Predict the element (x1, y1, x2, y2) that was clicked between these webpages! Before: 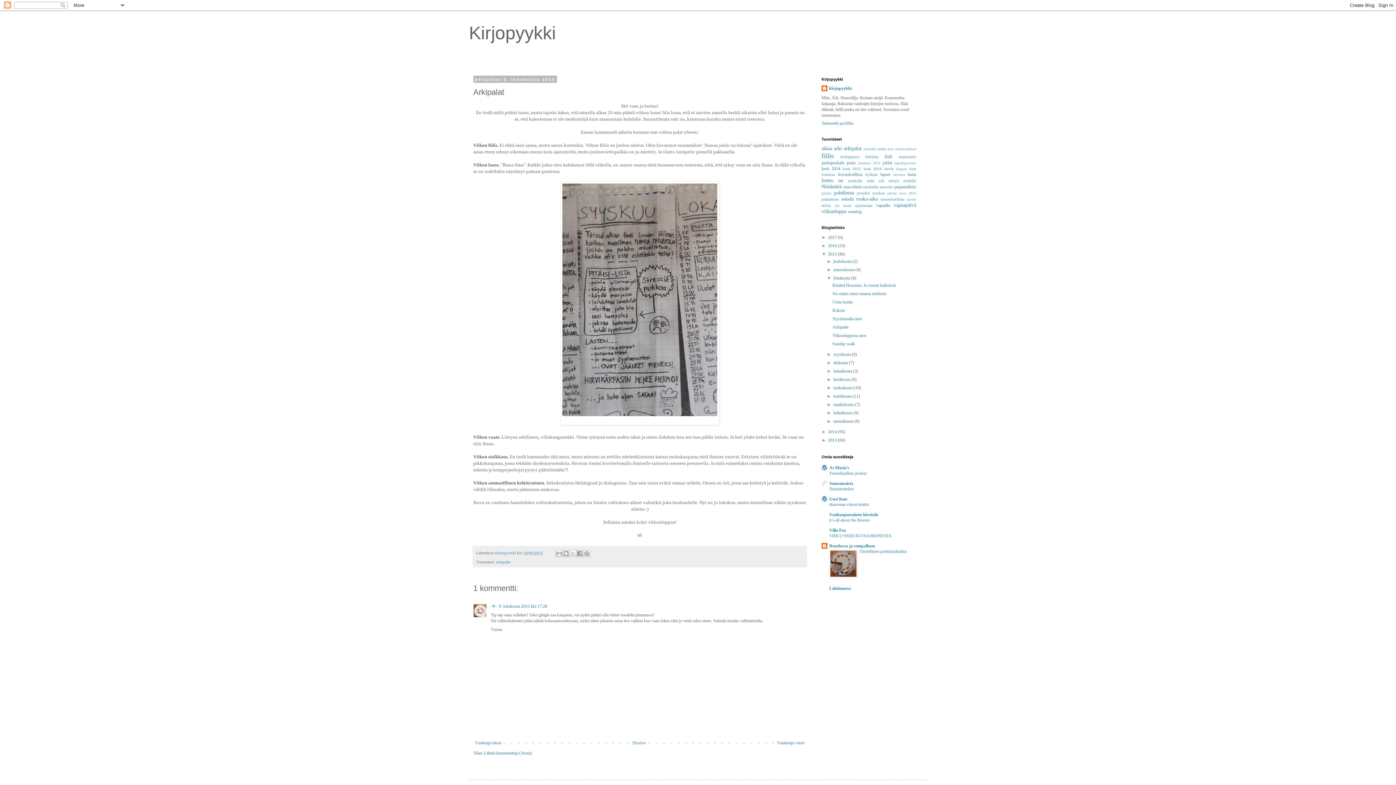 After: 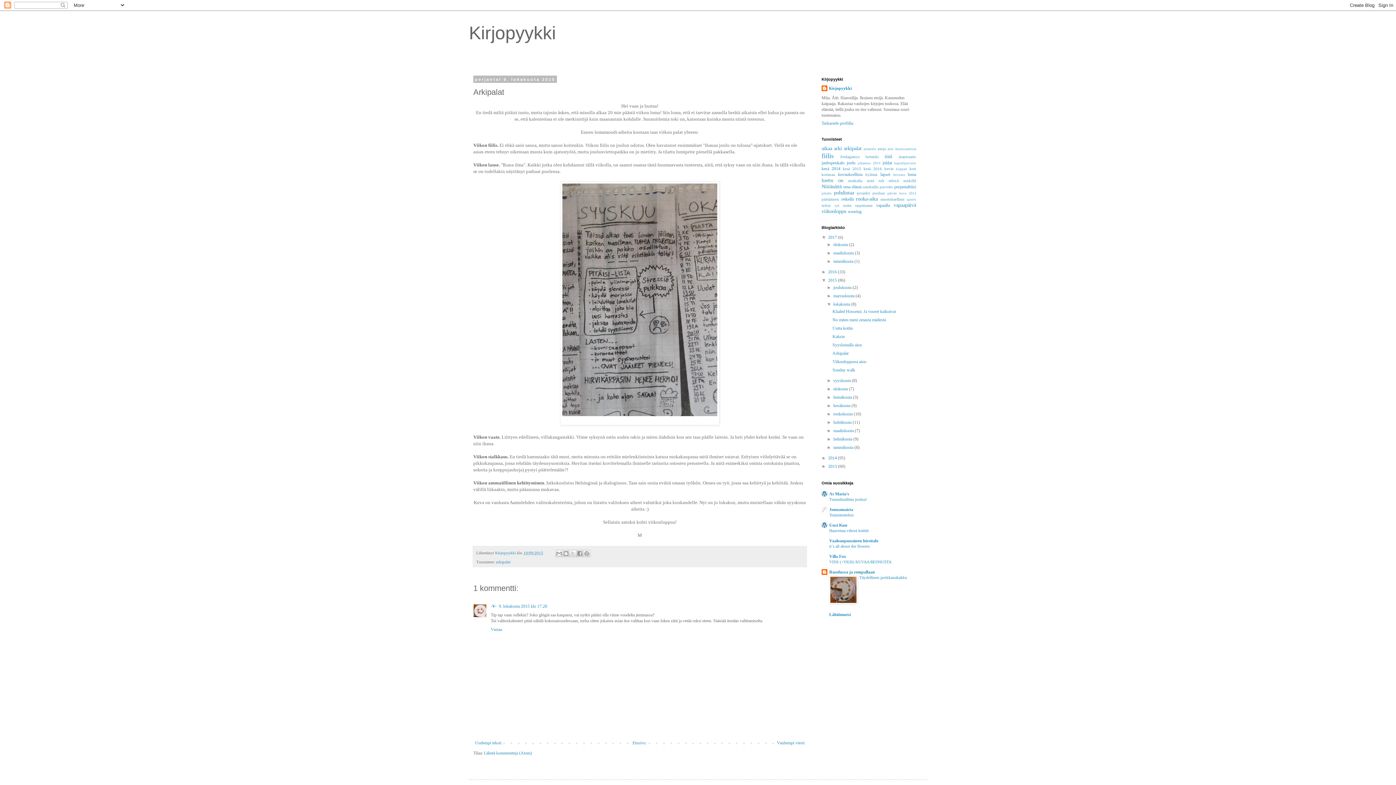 Action: label: ►   bbox: (821, 234, 828, 240)